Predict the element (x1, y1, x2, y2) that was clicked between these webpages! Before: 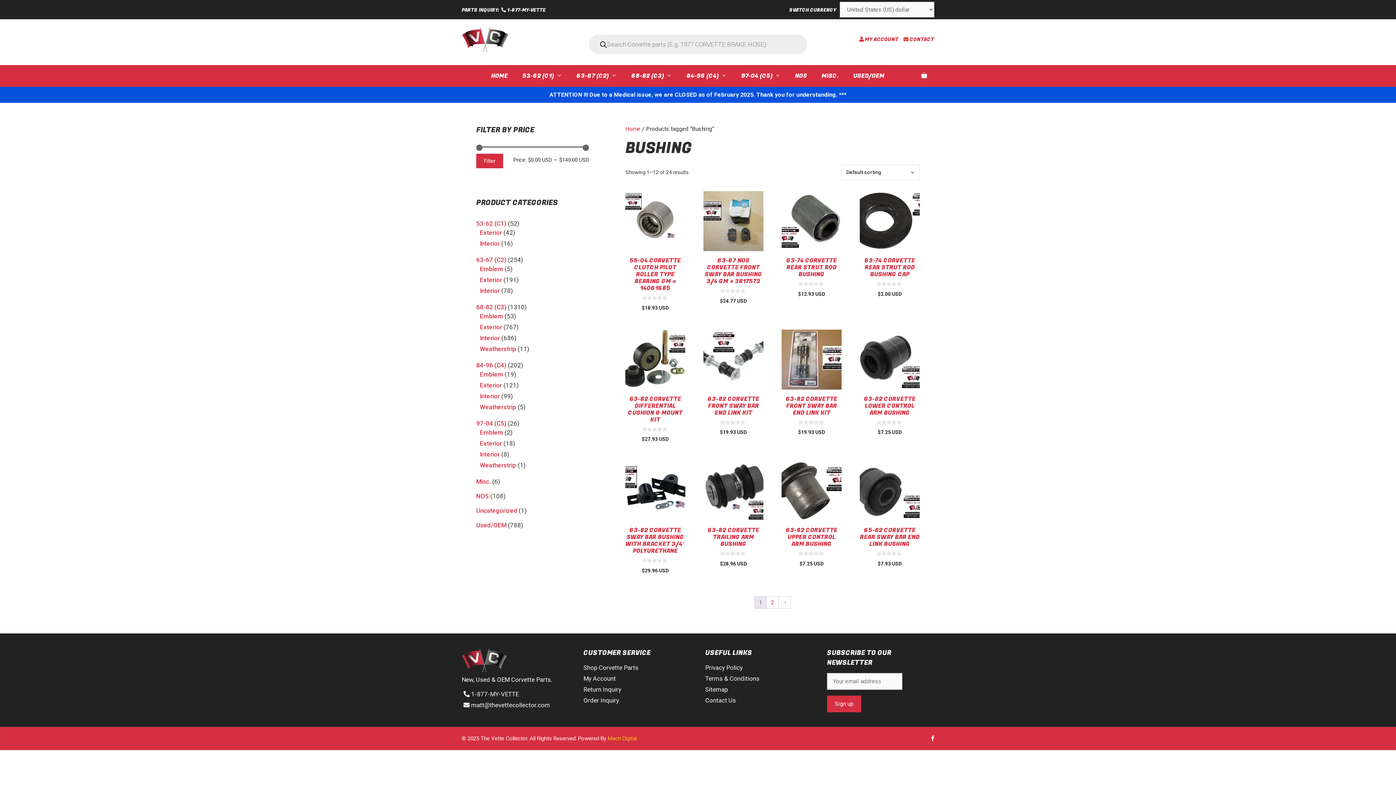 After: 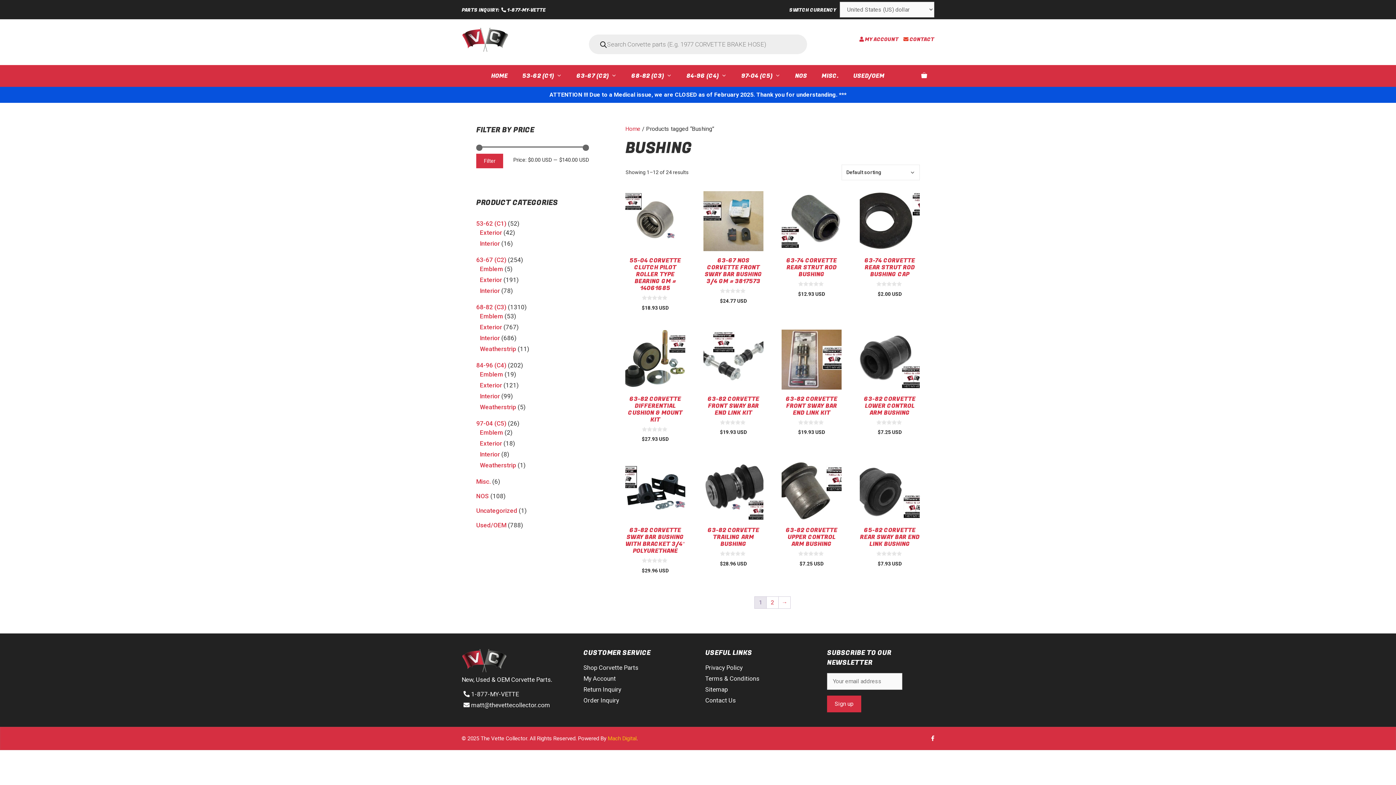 Action: bbox: (931, 735, 934, 742)